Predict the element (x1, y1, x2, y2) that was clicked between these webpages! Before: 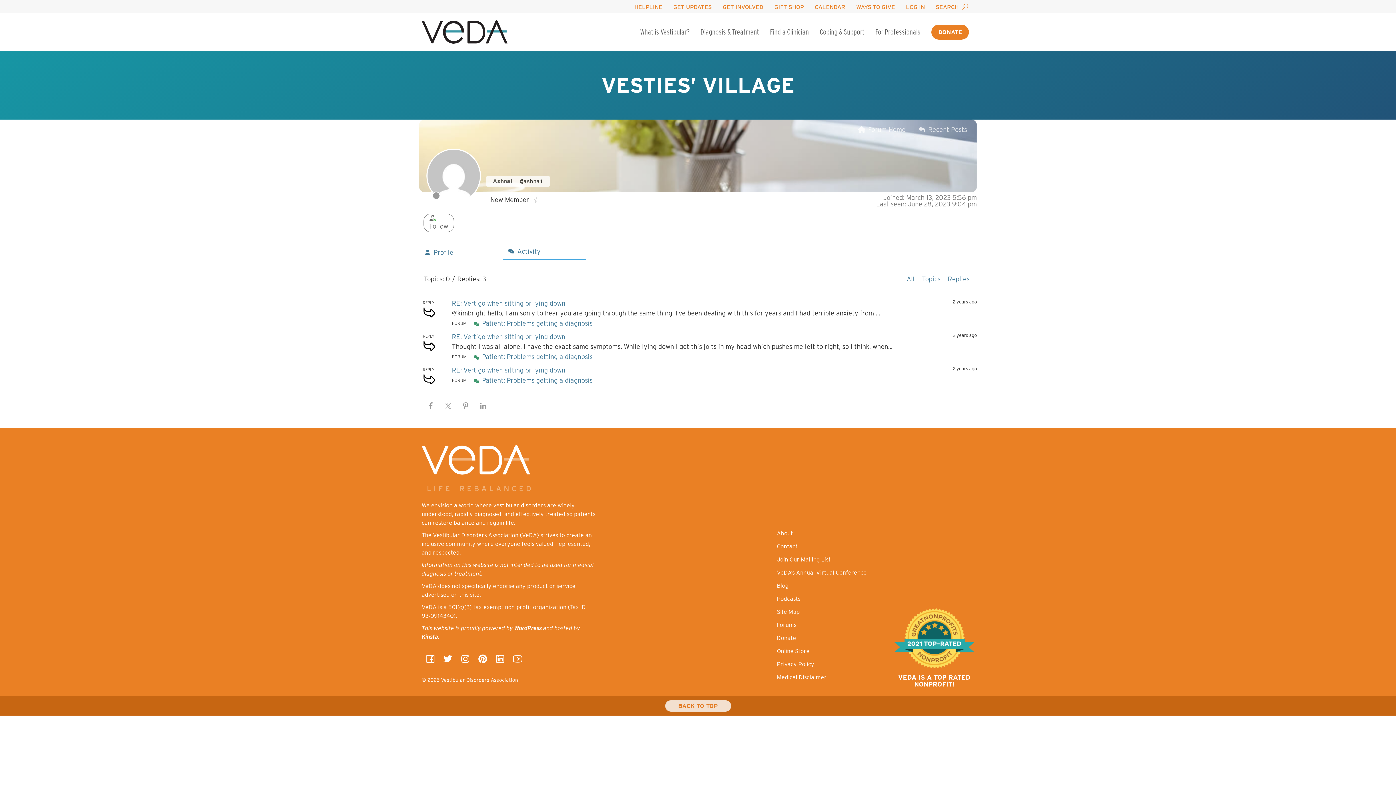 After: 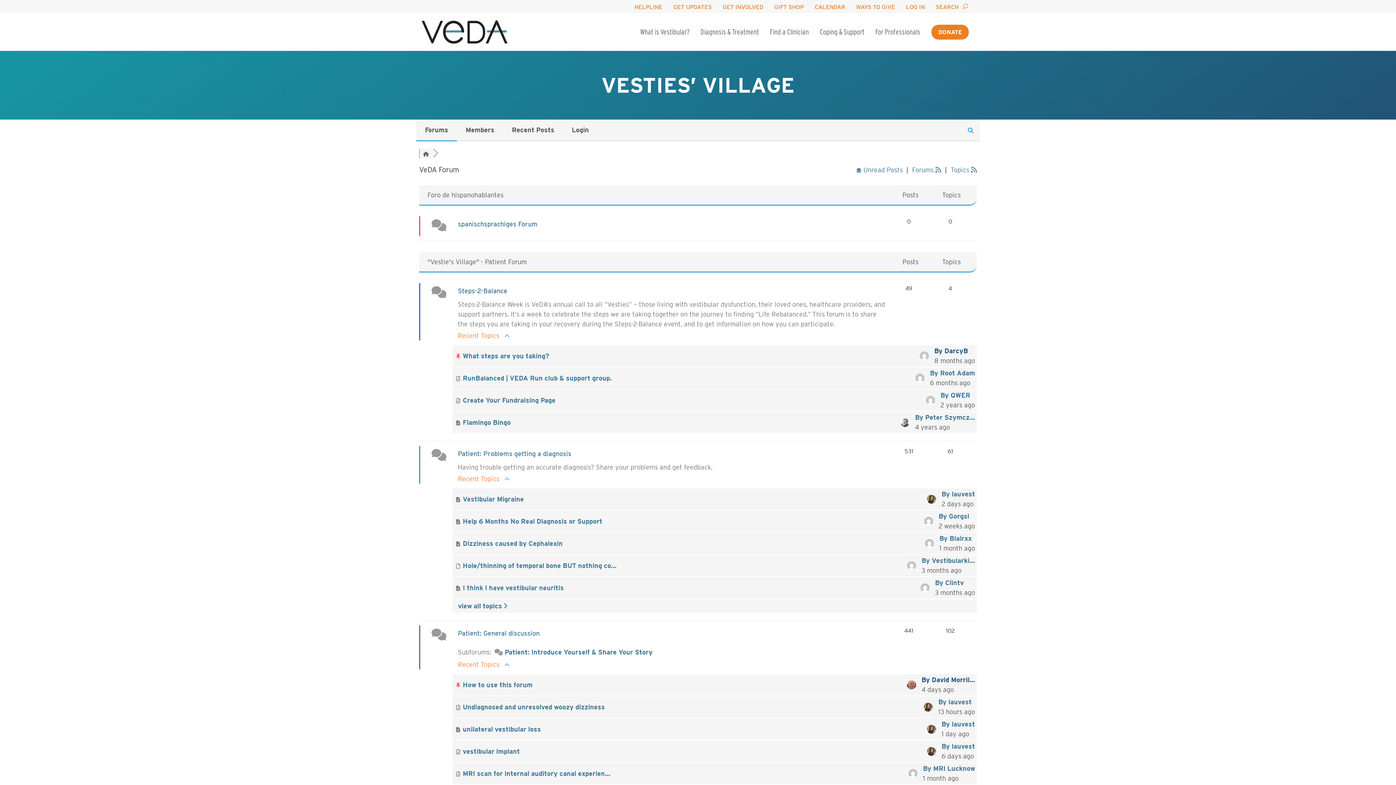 Action: bbox: (777, 621, 796, 628) label: Forums